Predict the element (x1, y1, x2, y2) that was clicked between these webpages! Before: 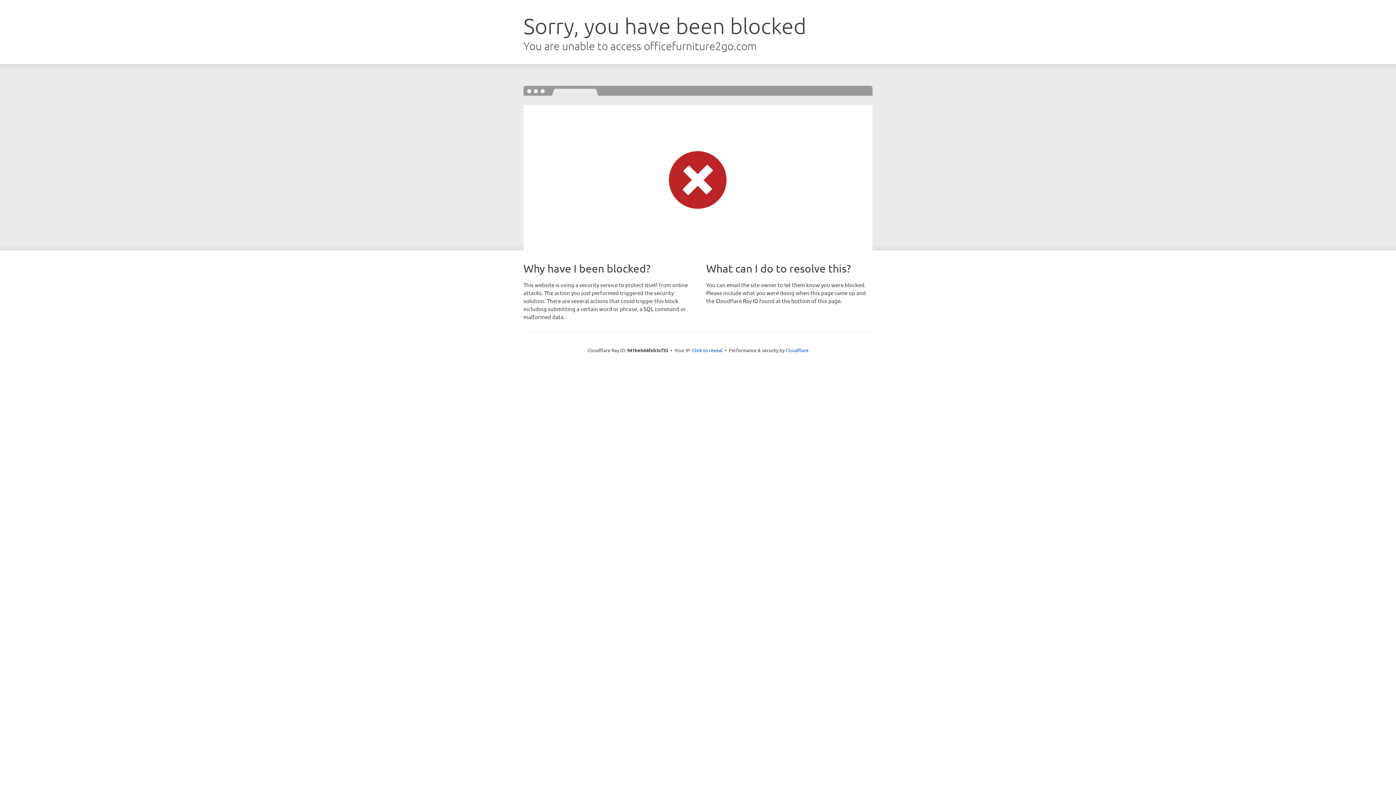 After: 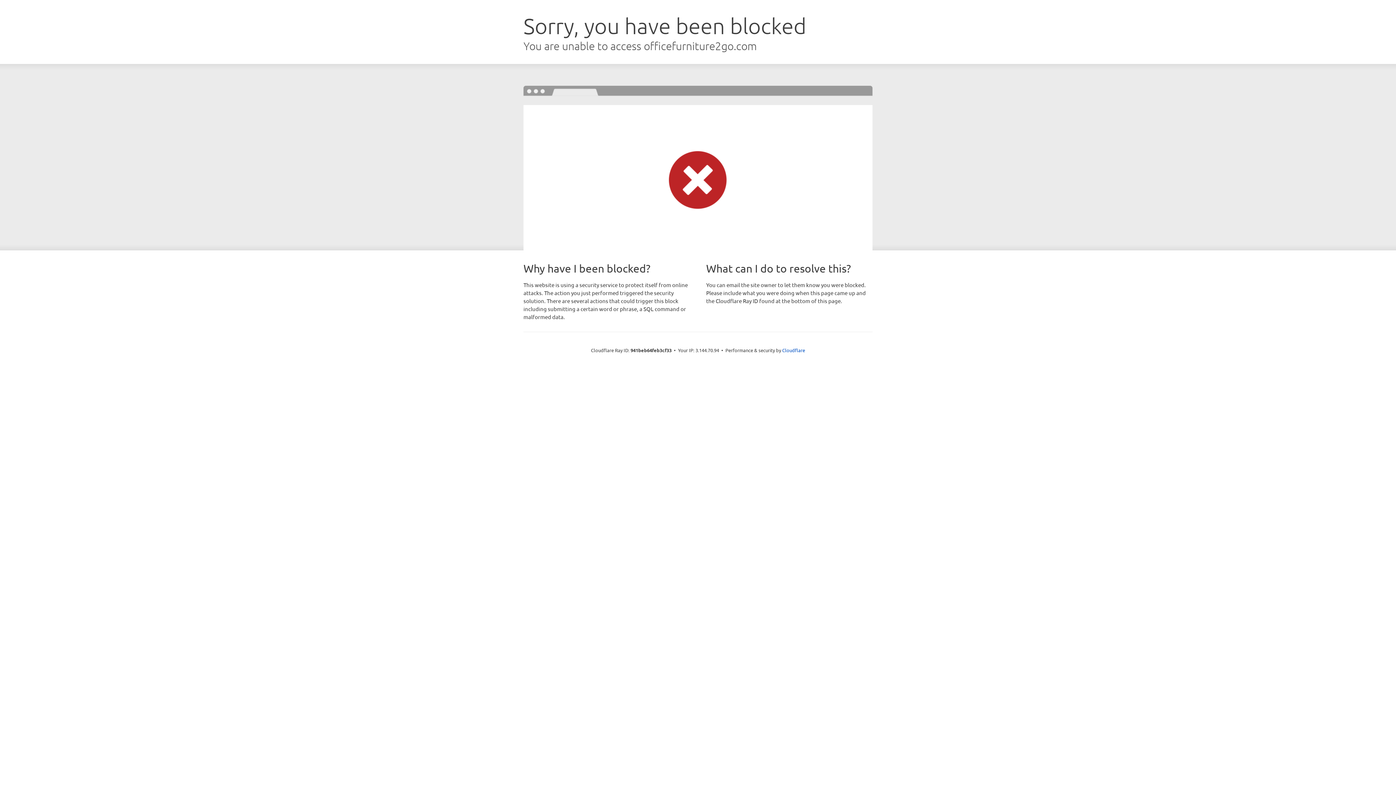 Action: label: Click to reveal bbox: (692, 346, 722, 353)